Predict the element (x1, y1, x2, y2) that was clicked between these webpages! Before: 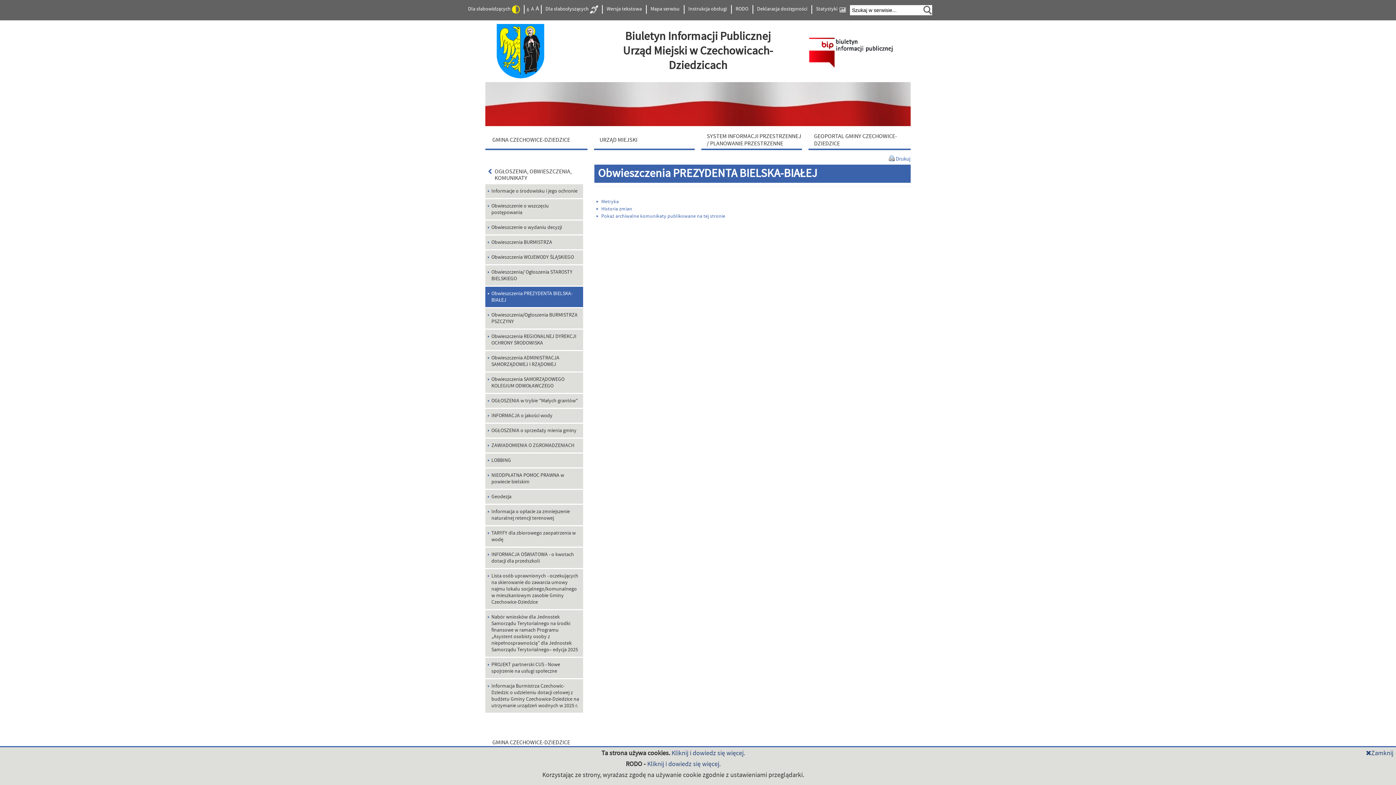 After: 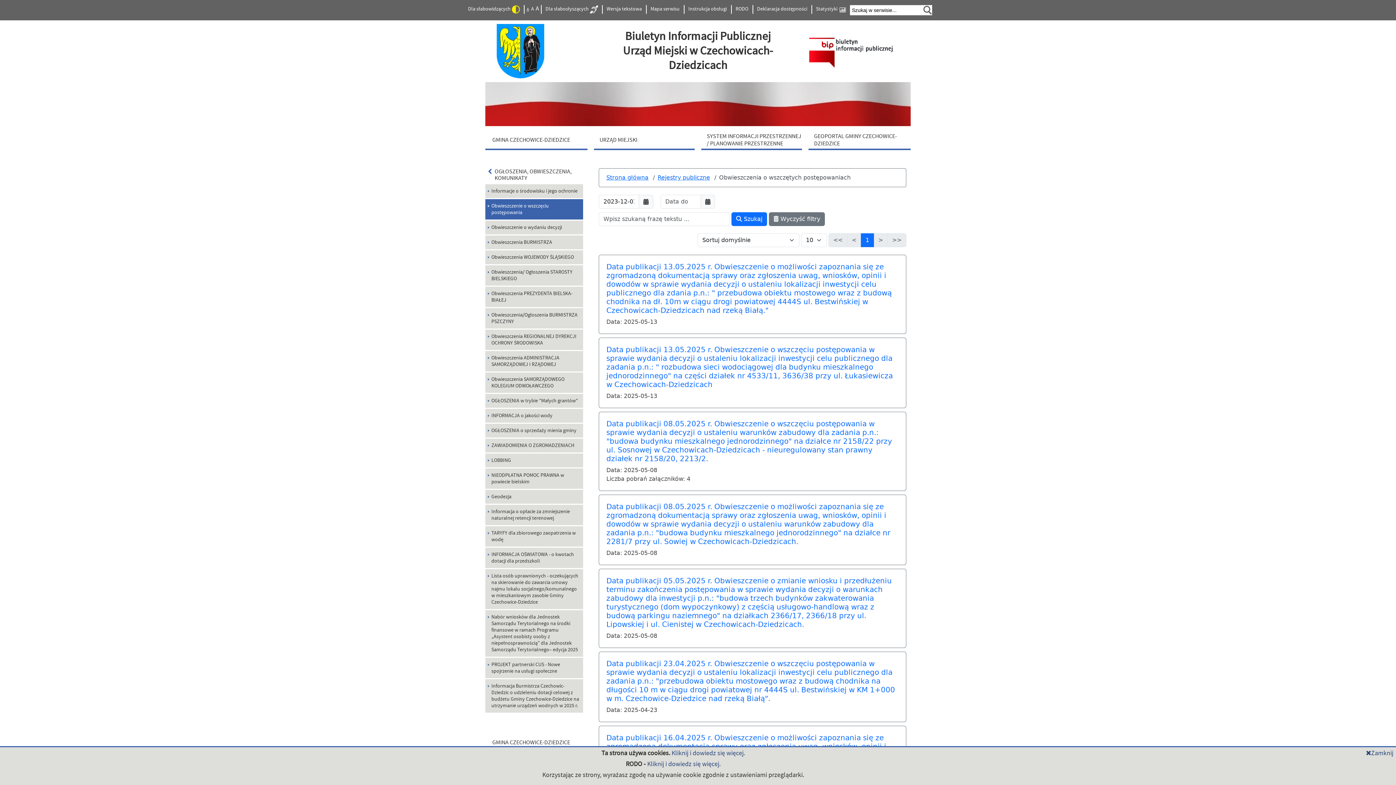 Action: bbox: (485, 199, 583, 219) label: Obwieszczenie o wszczęciu postępowania